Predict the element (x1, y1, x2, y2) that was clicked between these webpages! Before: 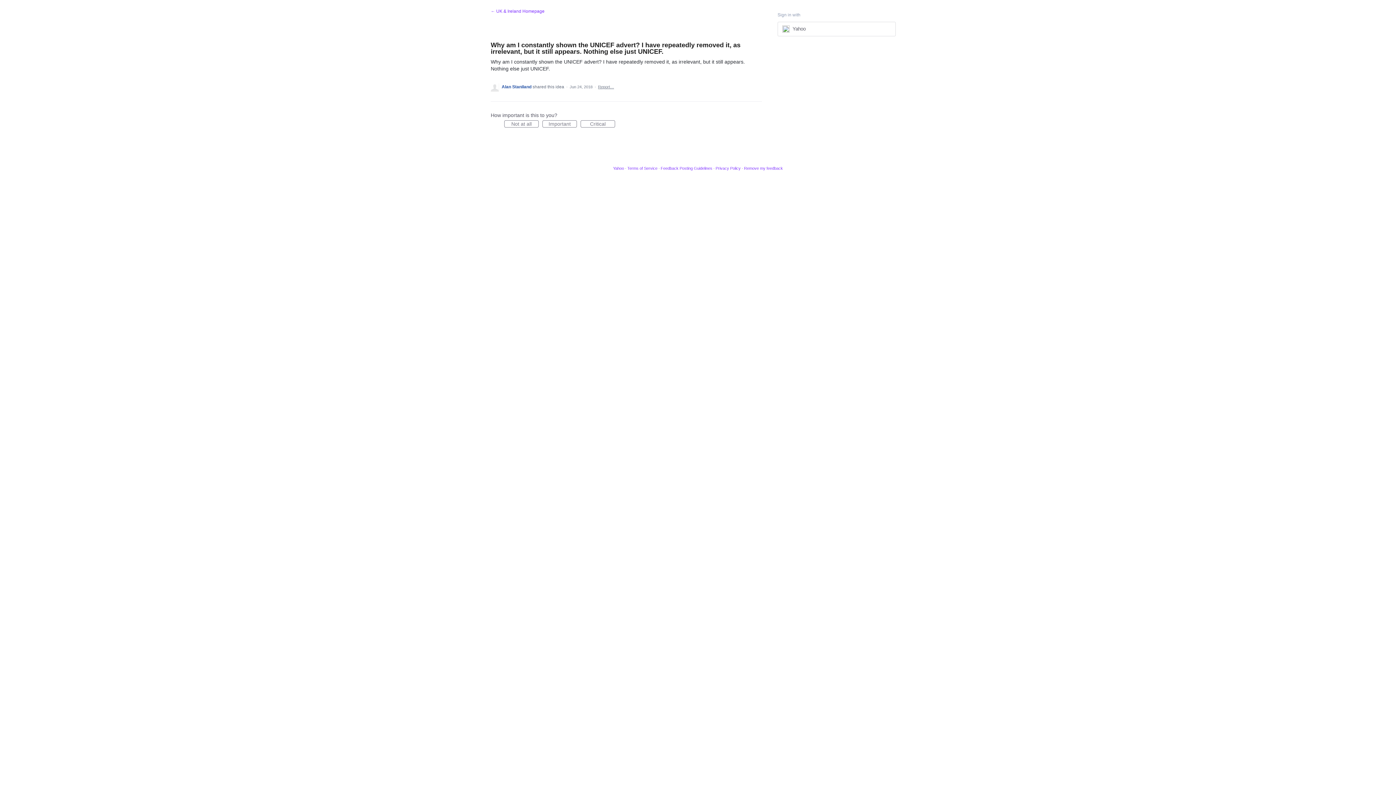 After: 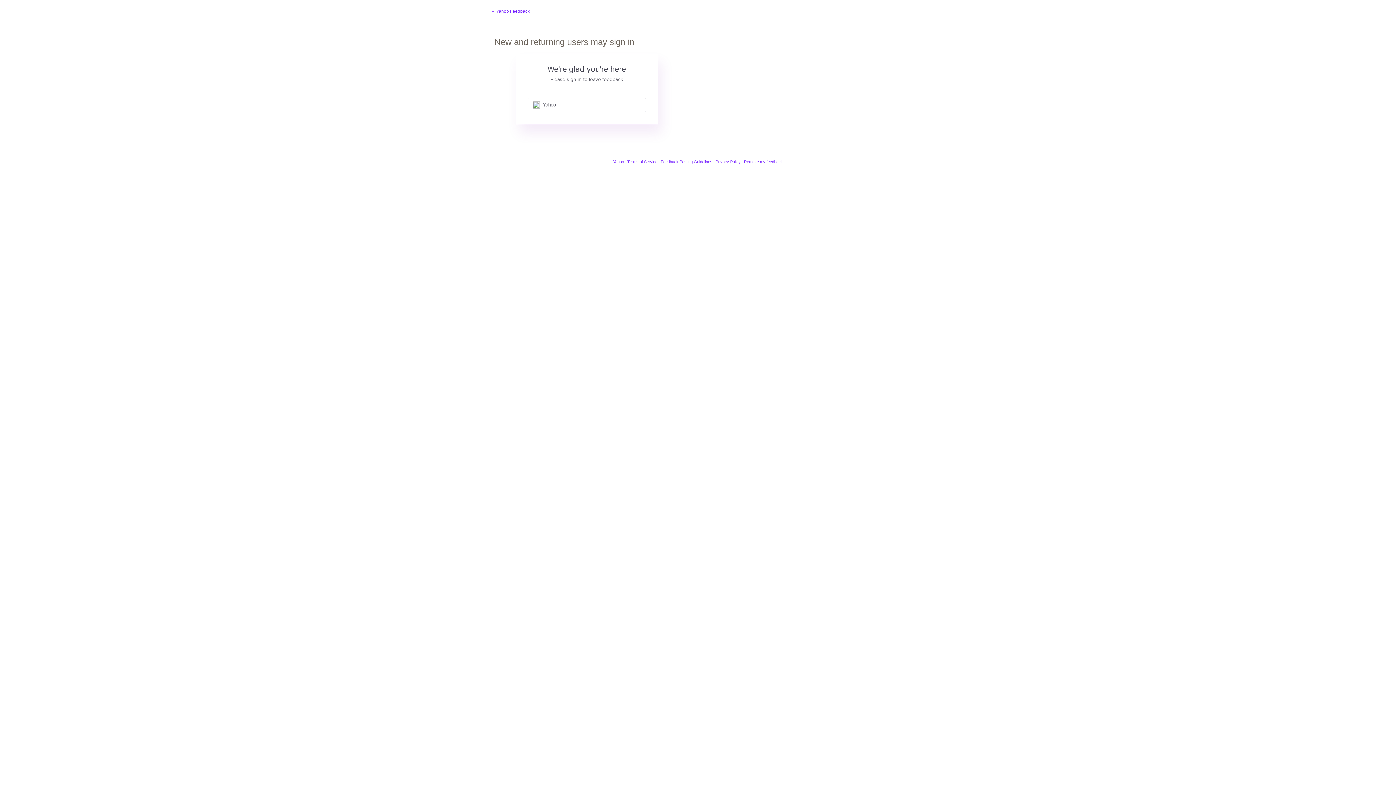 Action: bbox: (598, 84, 614, 89) label: Report…